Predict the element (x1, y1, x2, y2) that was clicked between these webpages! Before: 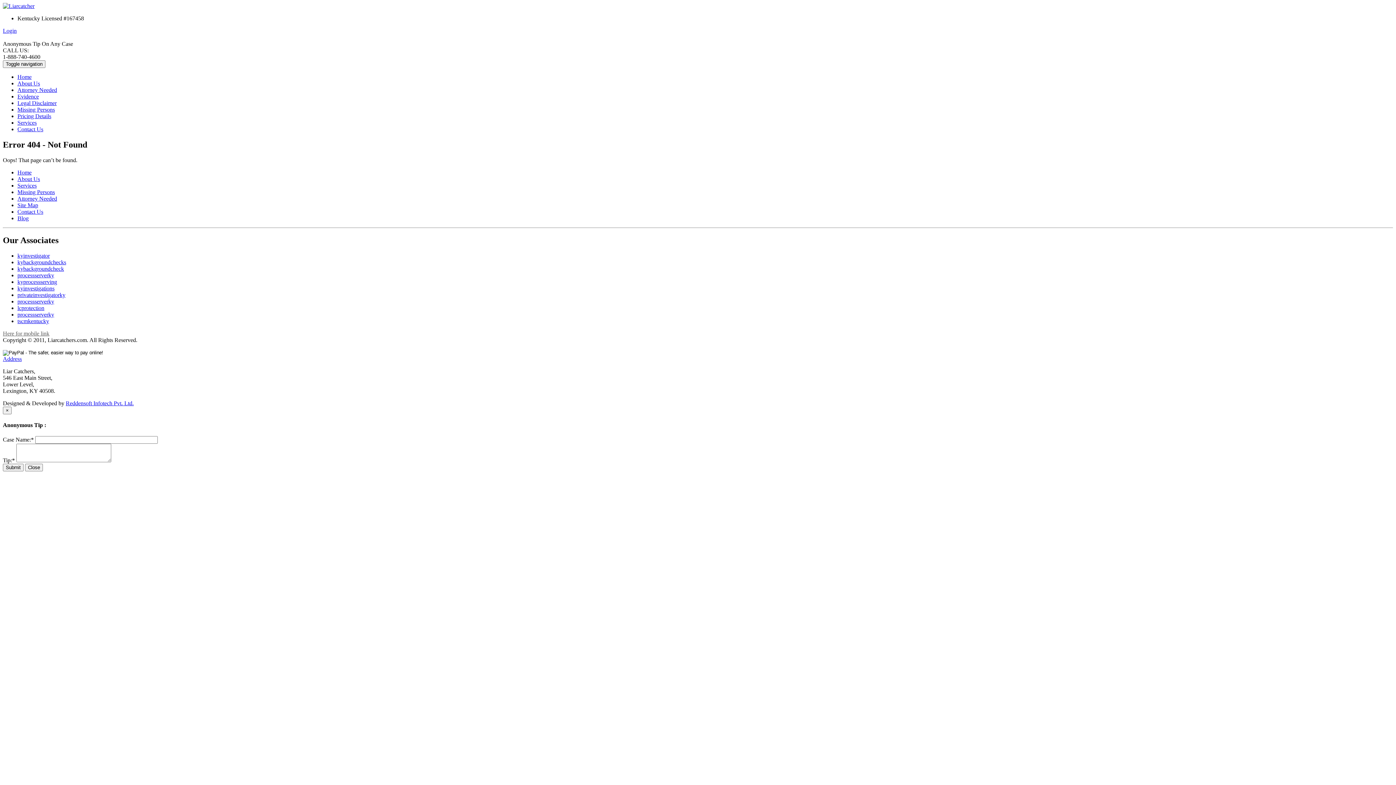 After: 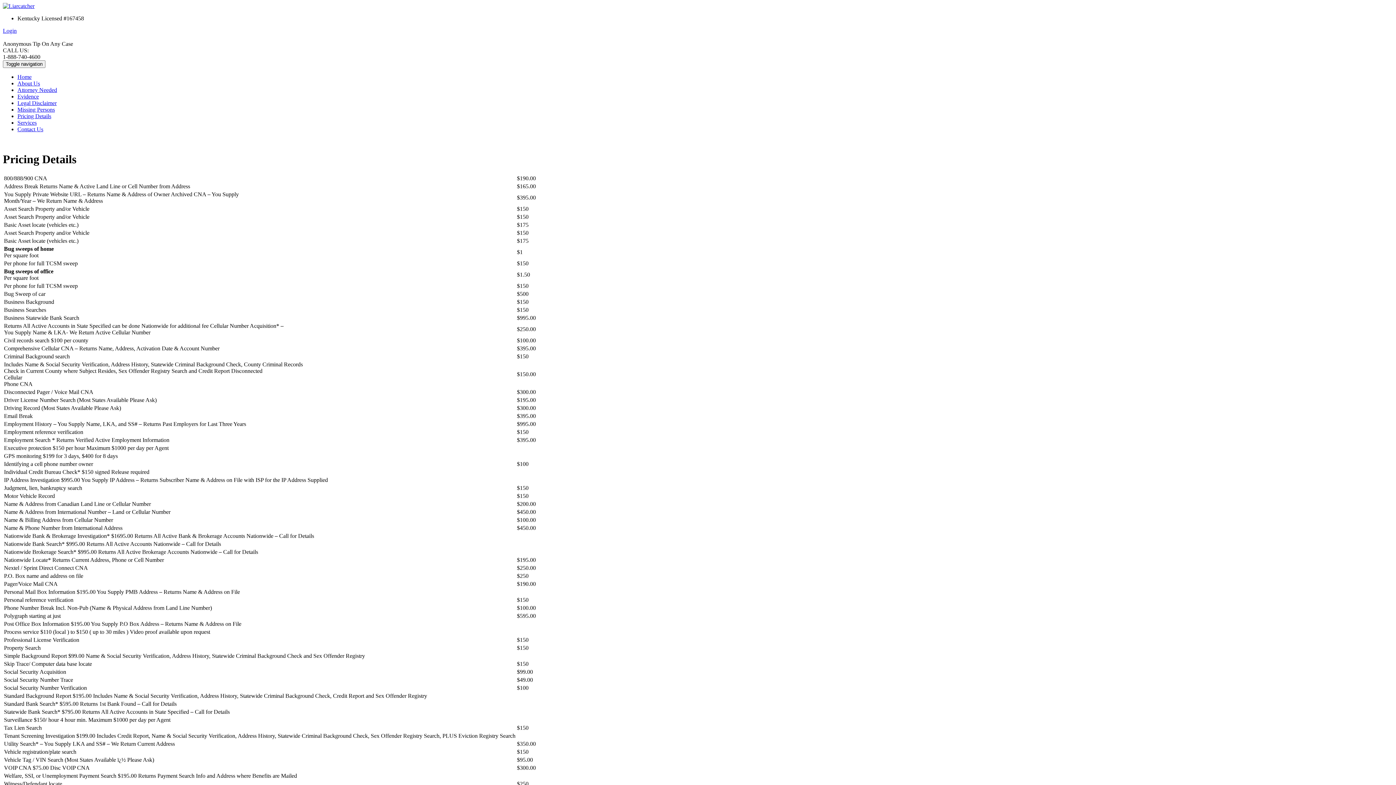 Action: label: Pricing Details bbox: (17, 113, 51, 119)